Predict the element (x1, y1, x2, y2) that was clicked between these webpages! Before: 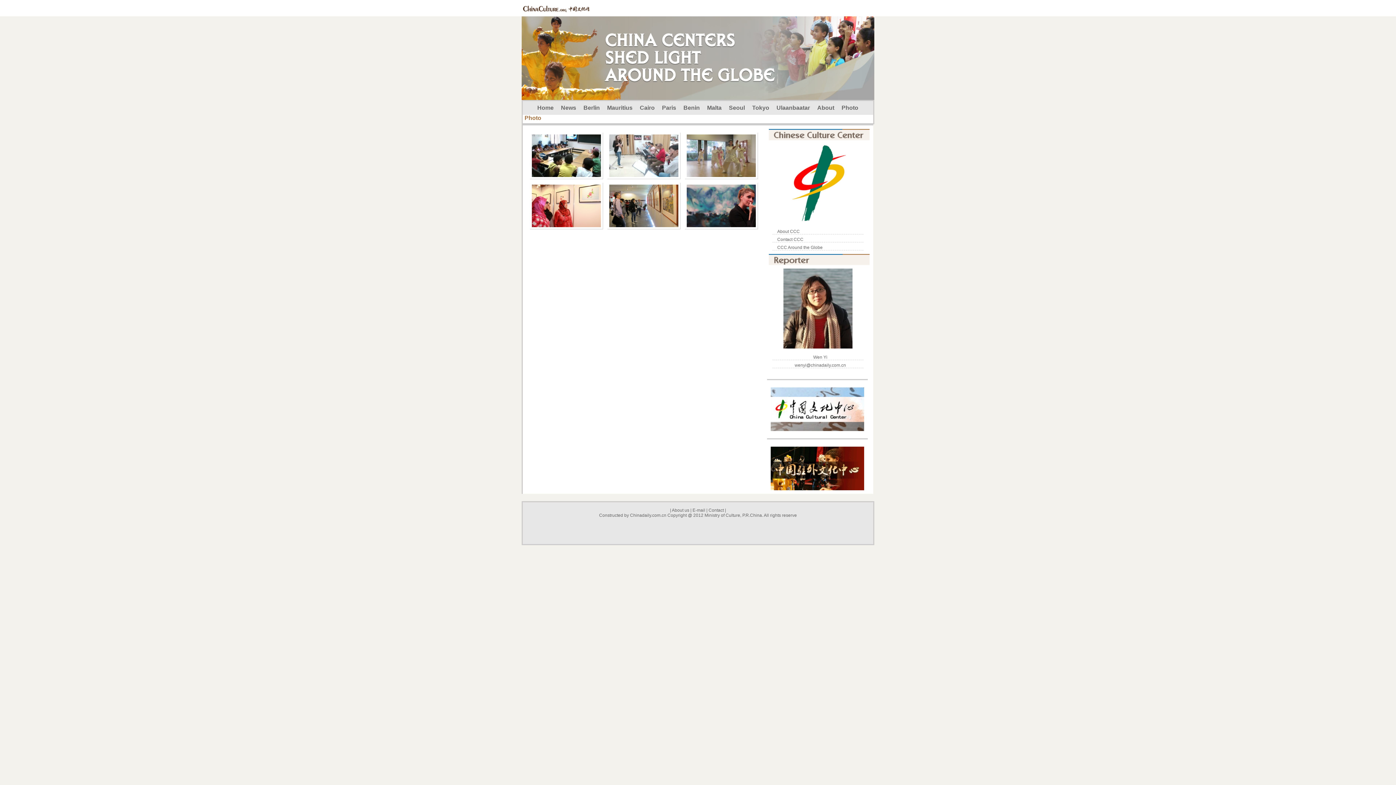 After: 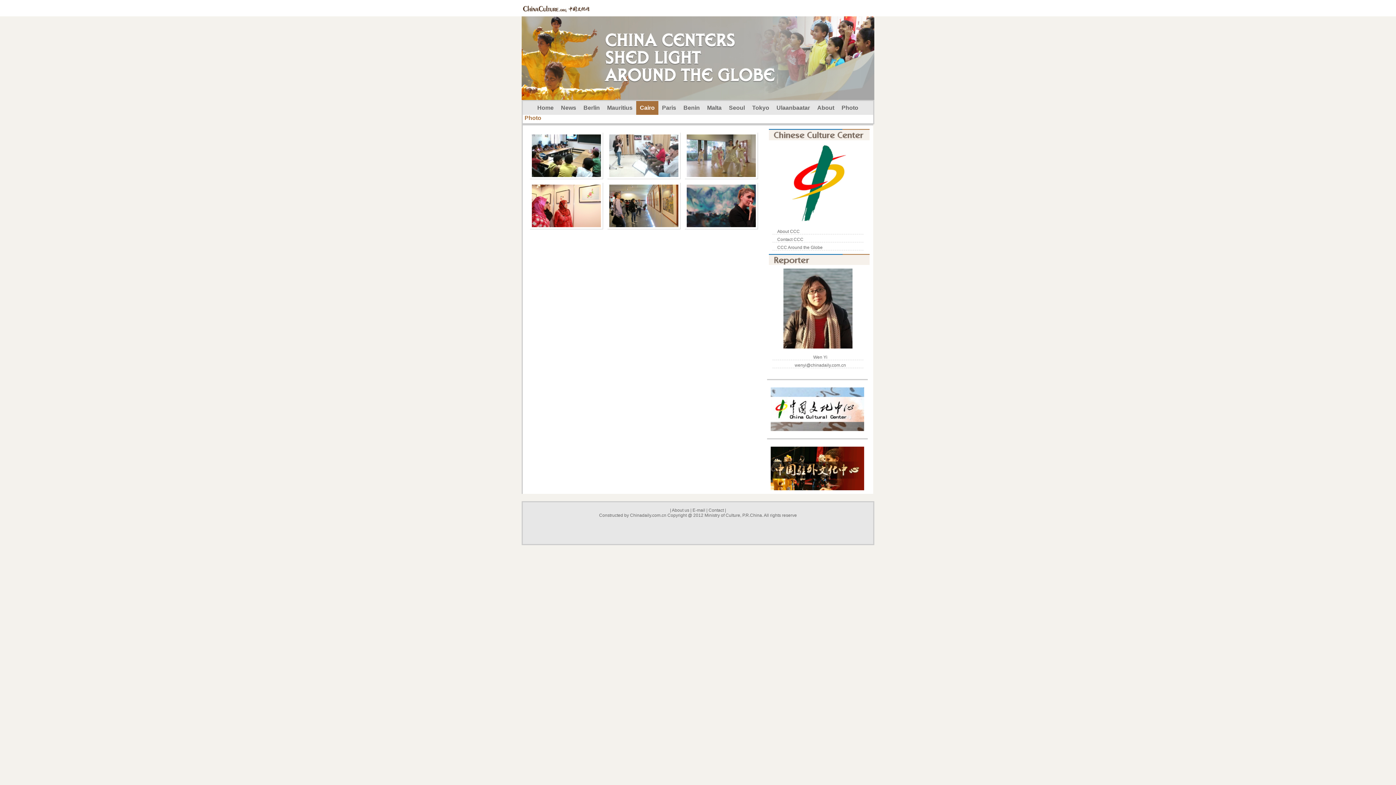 Action: label: Cairo bbox: (636, 101, 658, 114)